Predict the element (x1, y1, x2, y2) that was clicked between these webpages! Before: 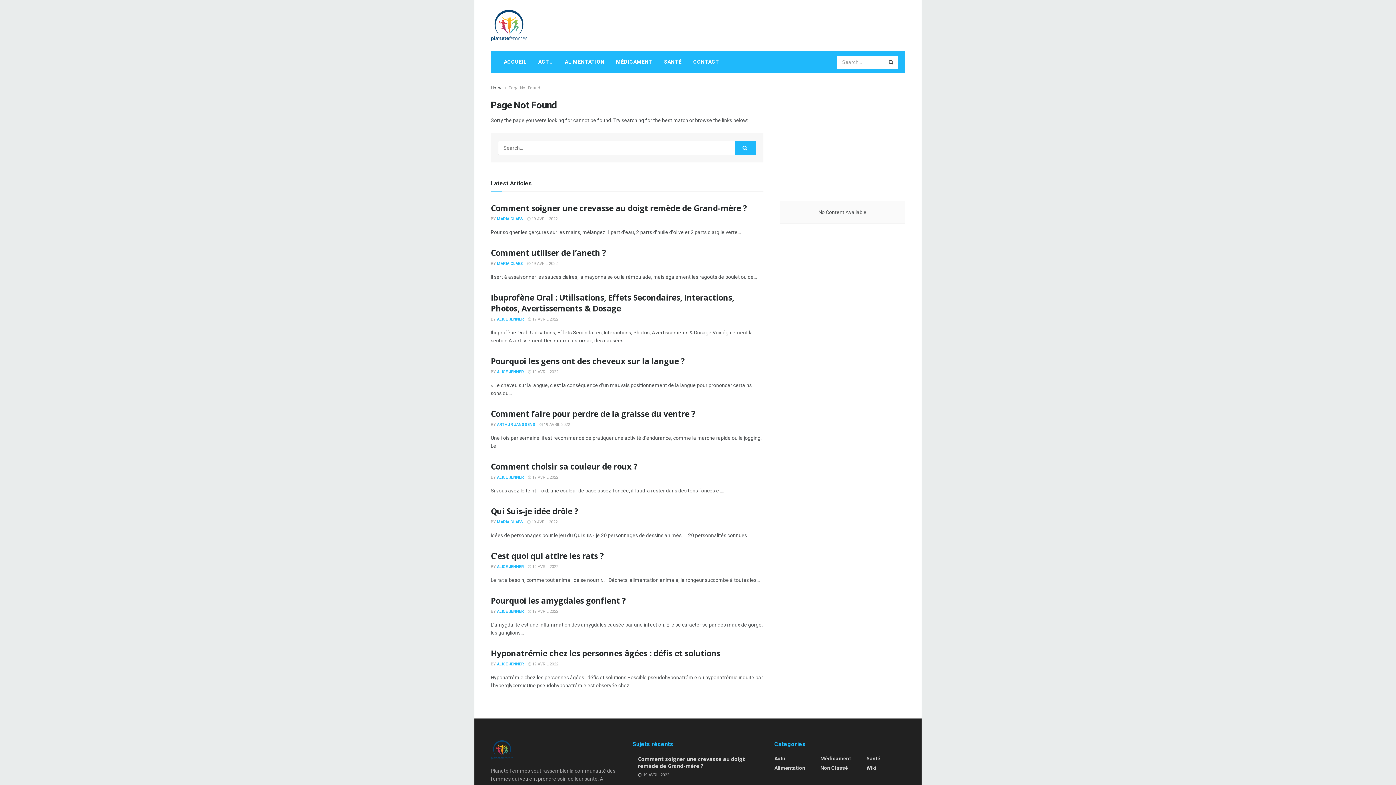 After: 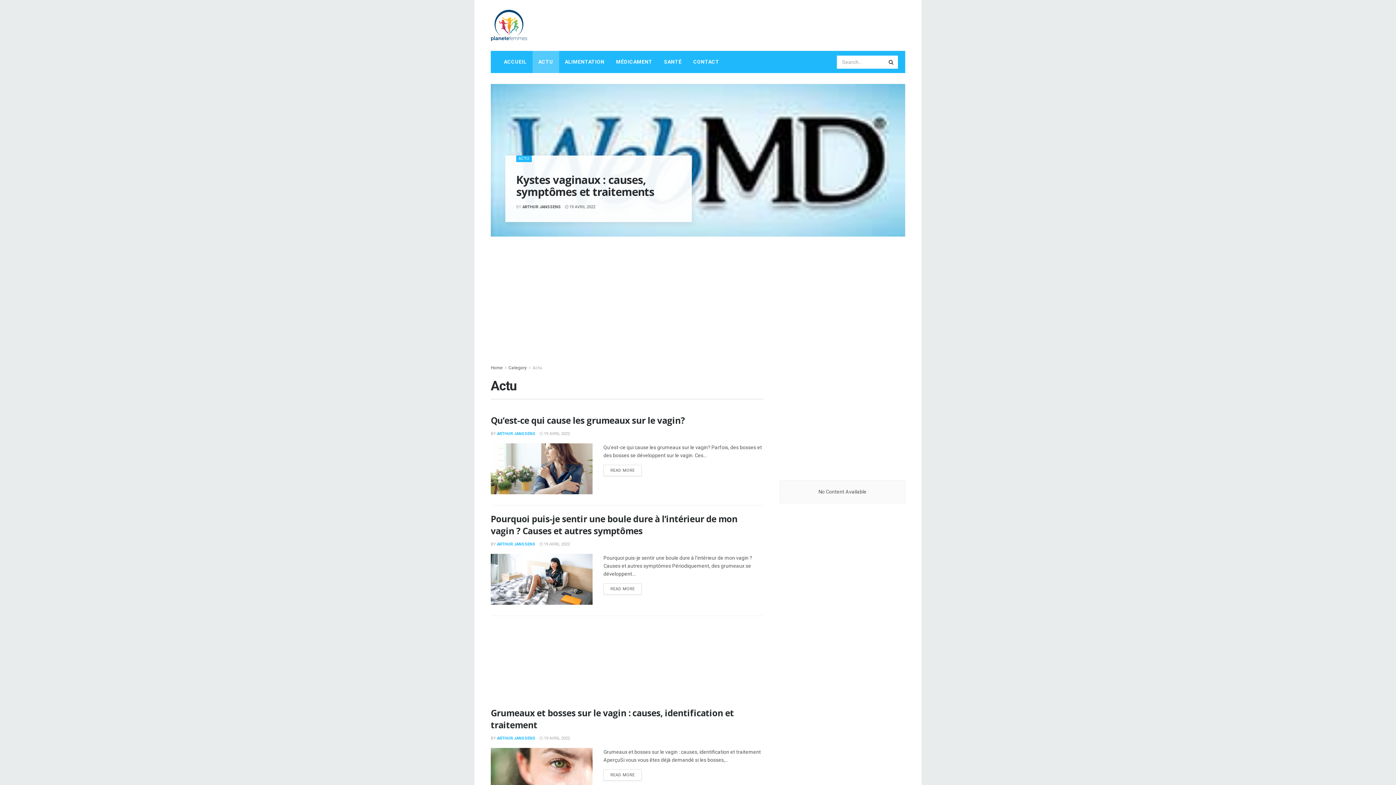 Action: label: ACTU bbox: (532, 50, 559, 73)